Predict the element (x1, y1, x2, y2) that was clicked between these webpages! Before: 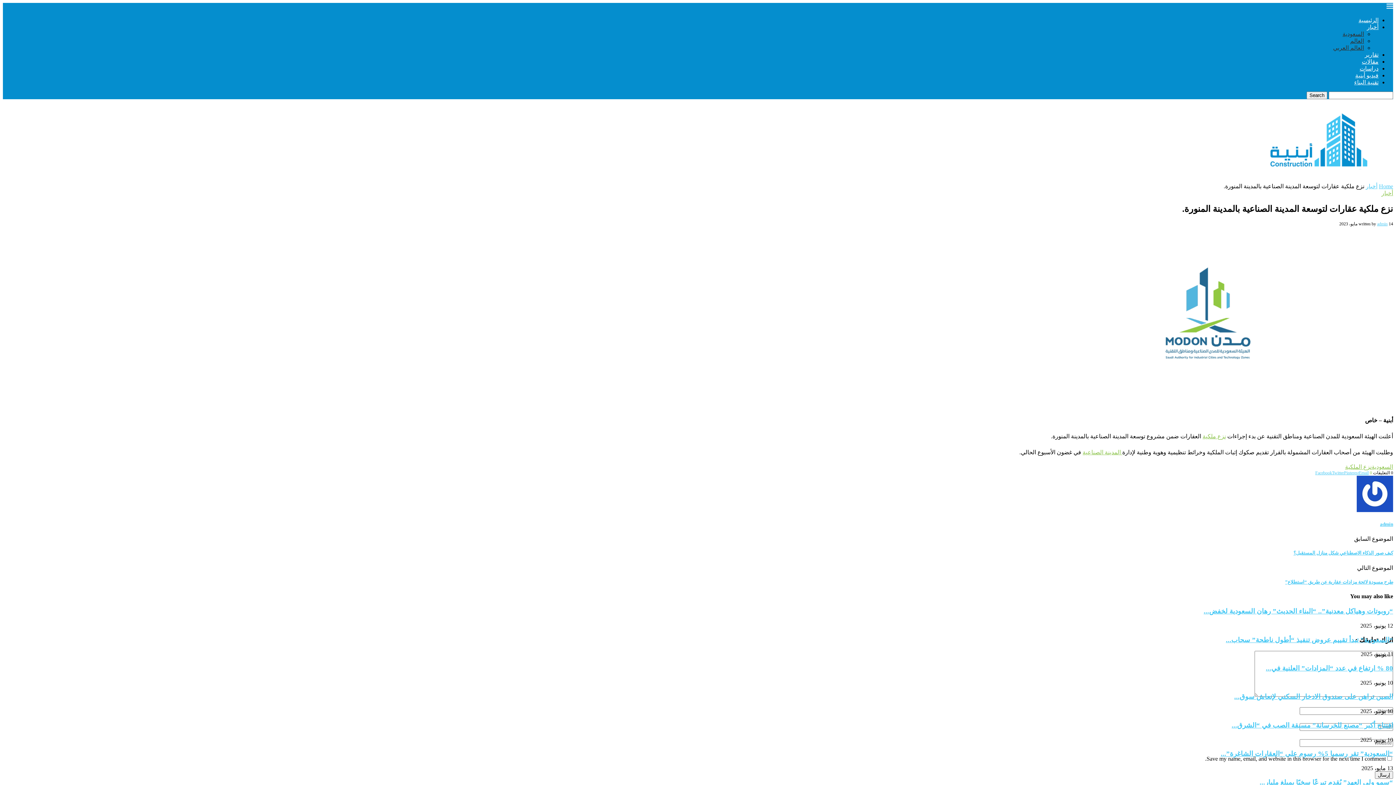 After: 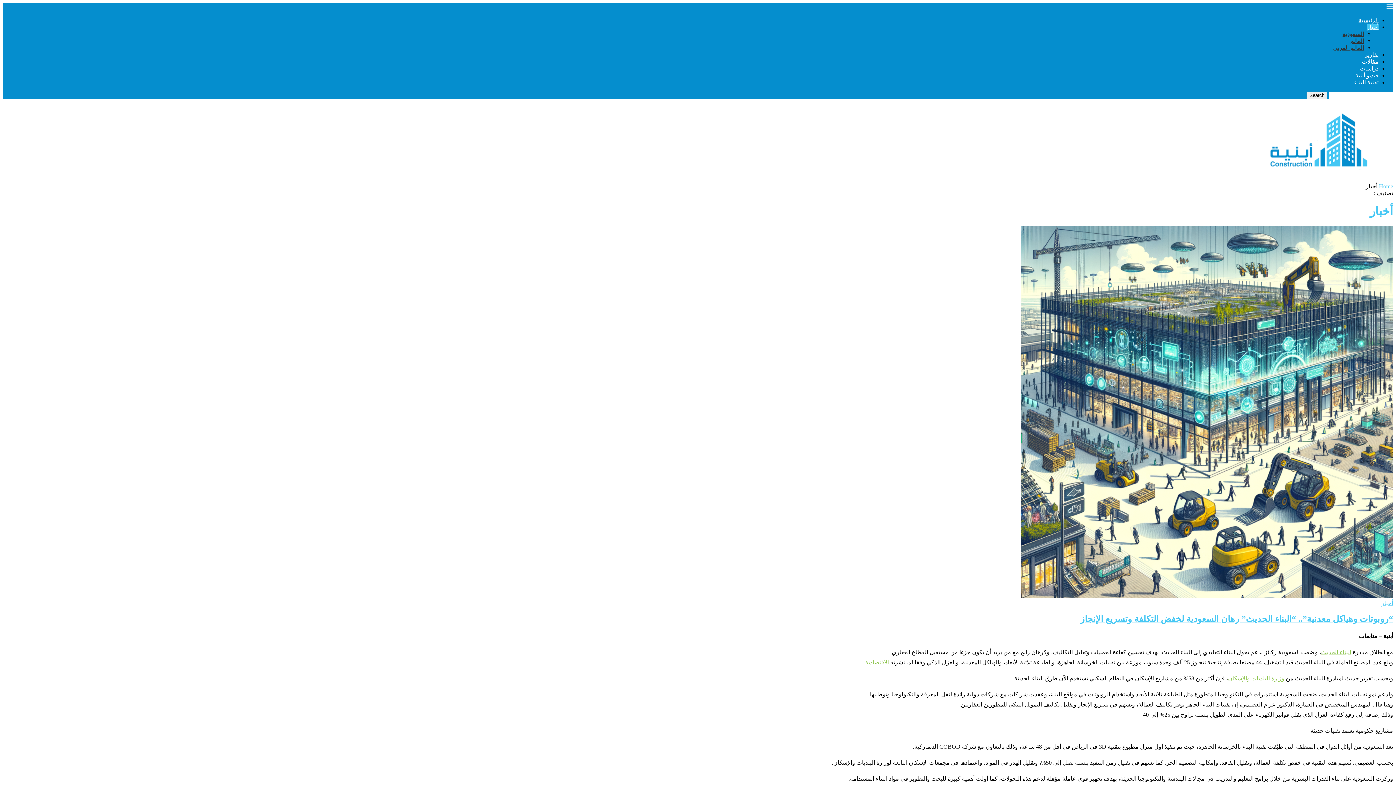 Action: label: أخبار bbox: (1366, 183, 1377, 189)